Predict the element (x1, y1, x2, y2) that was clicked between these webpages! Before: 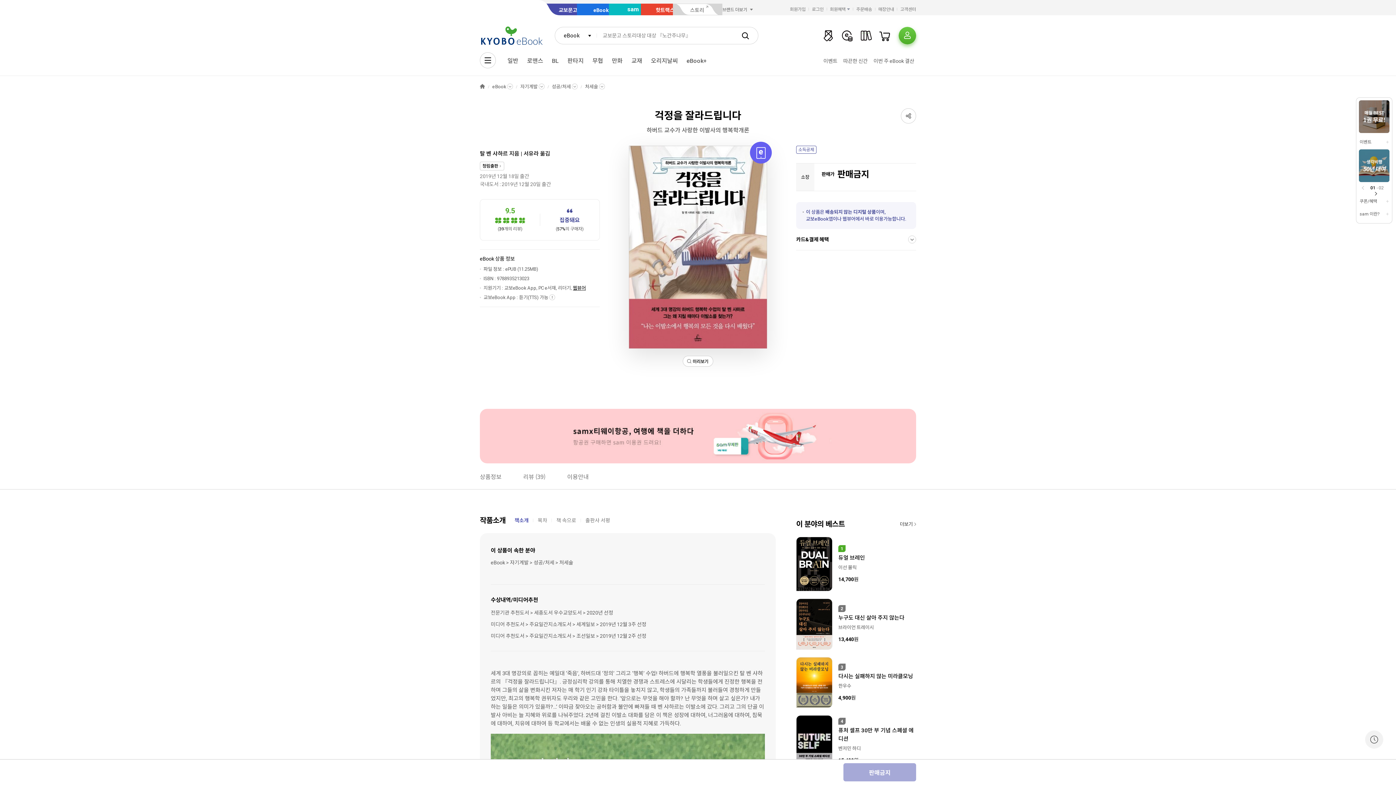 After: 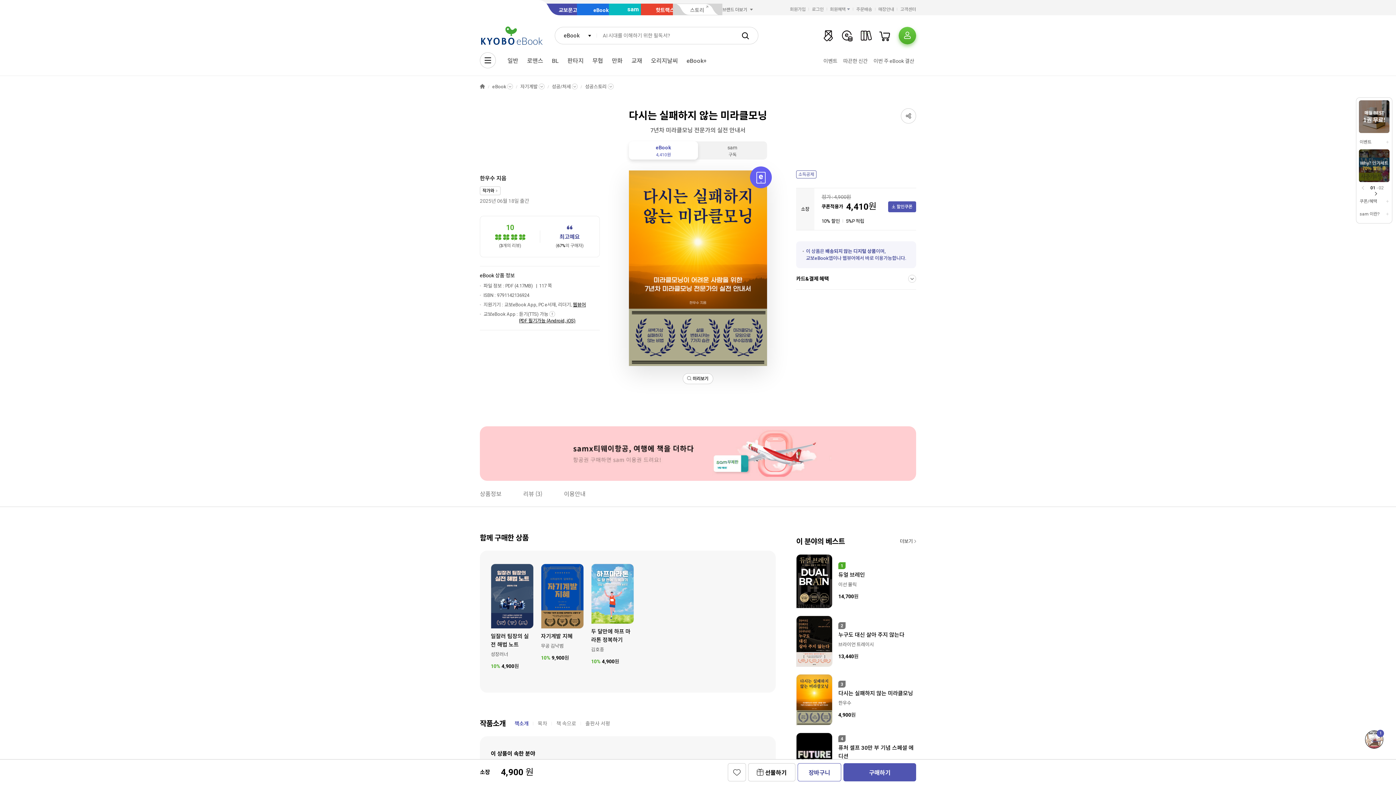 Action: bbox: (796, 657, 832, 708)